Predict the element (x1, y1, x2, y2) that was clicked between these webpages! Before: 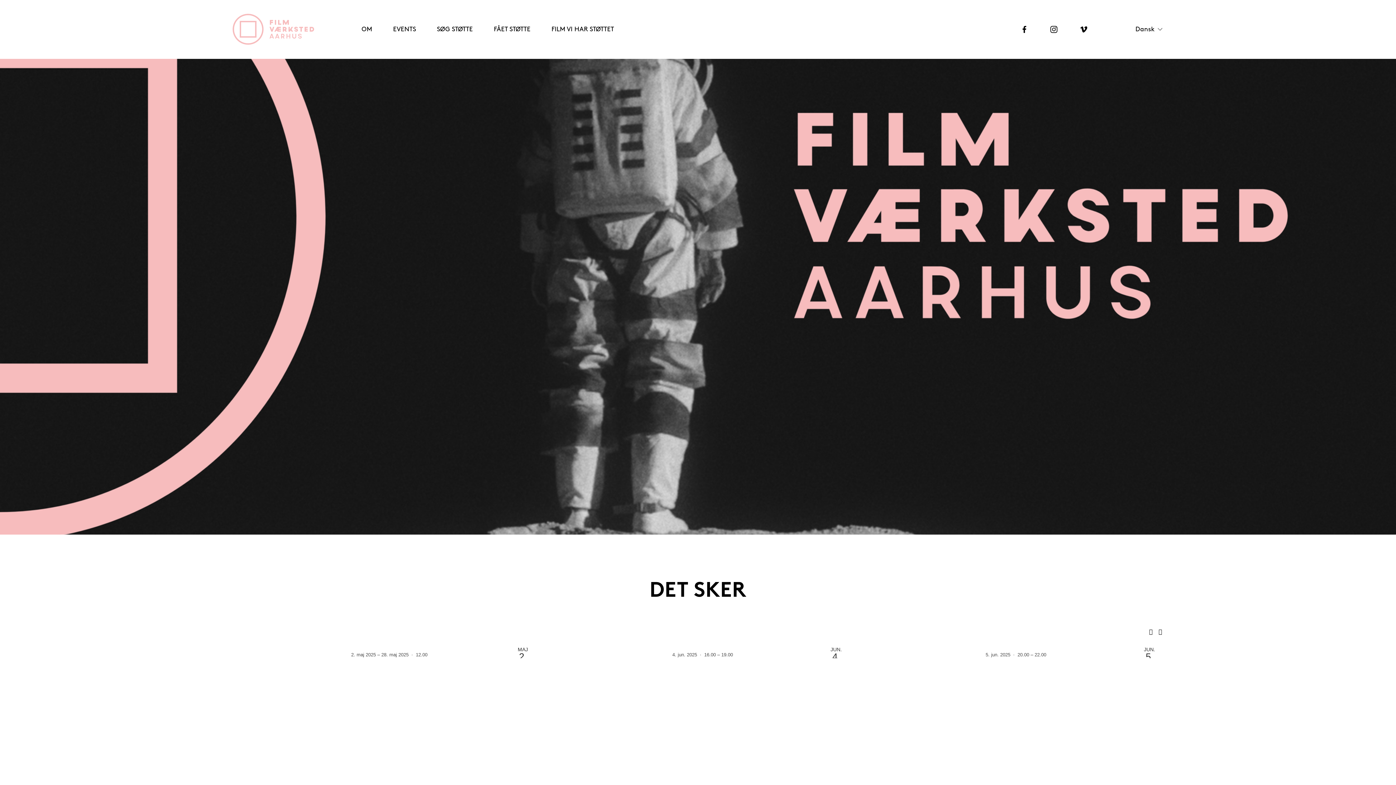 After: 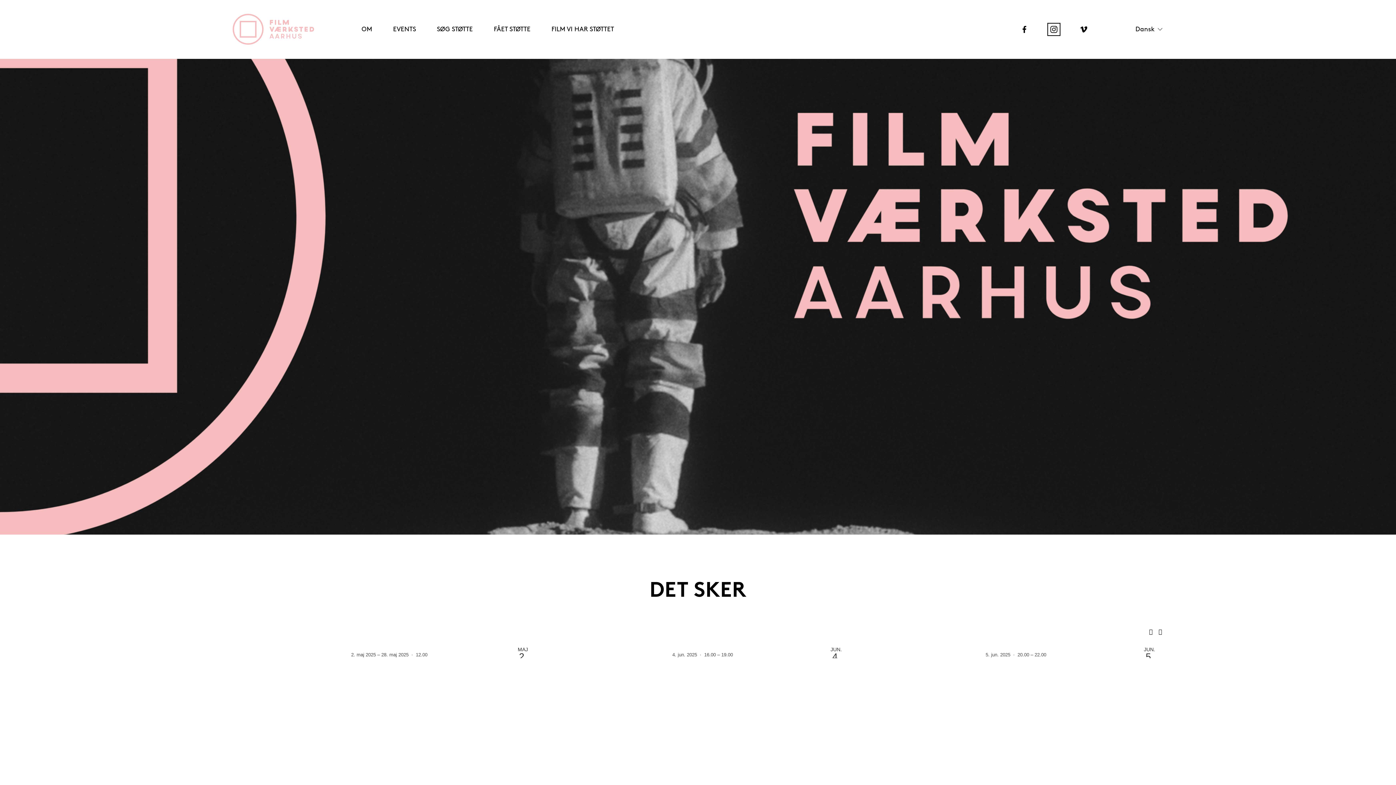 Action: bbox: (1049, 25, 1058, 33) label: Instagram